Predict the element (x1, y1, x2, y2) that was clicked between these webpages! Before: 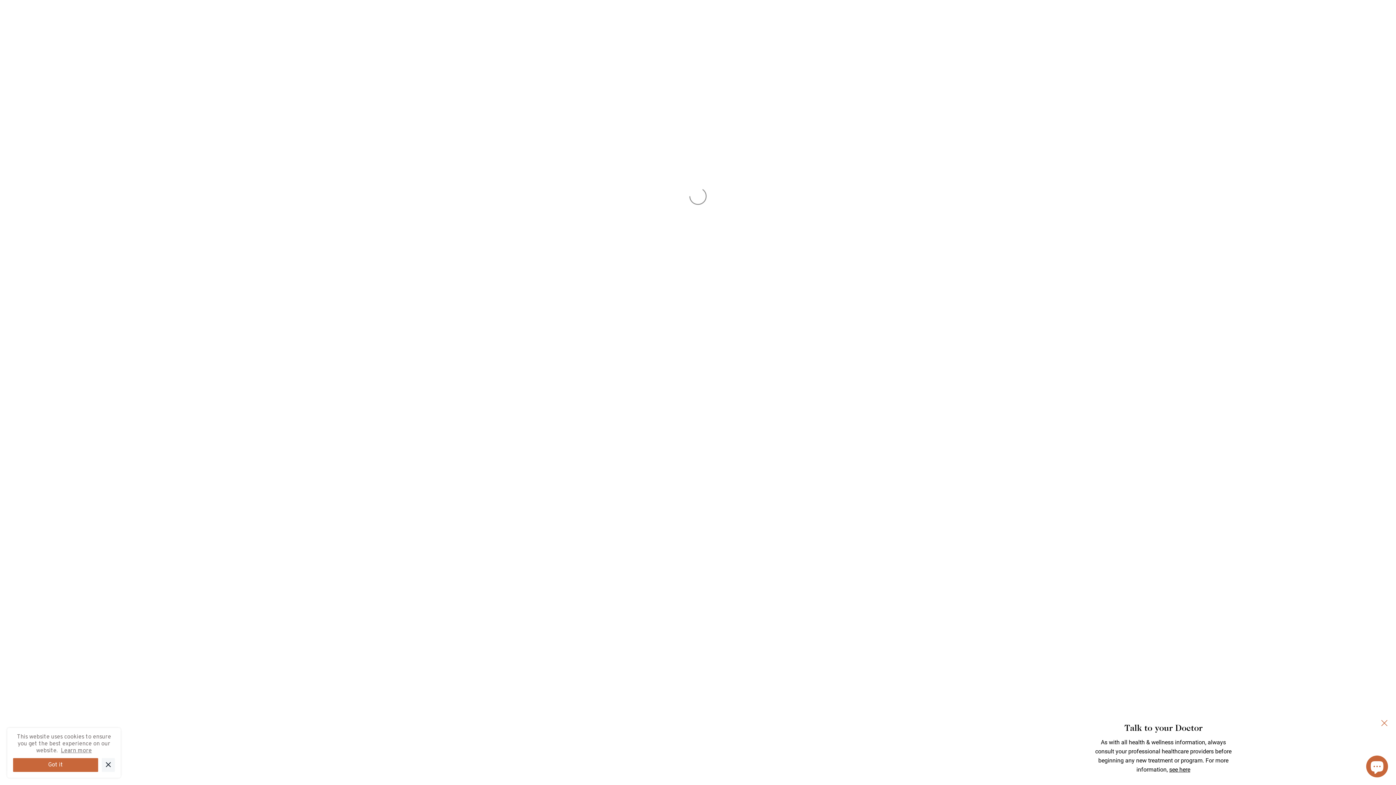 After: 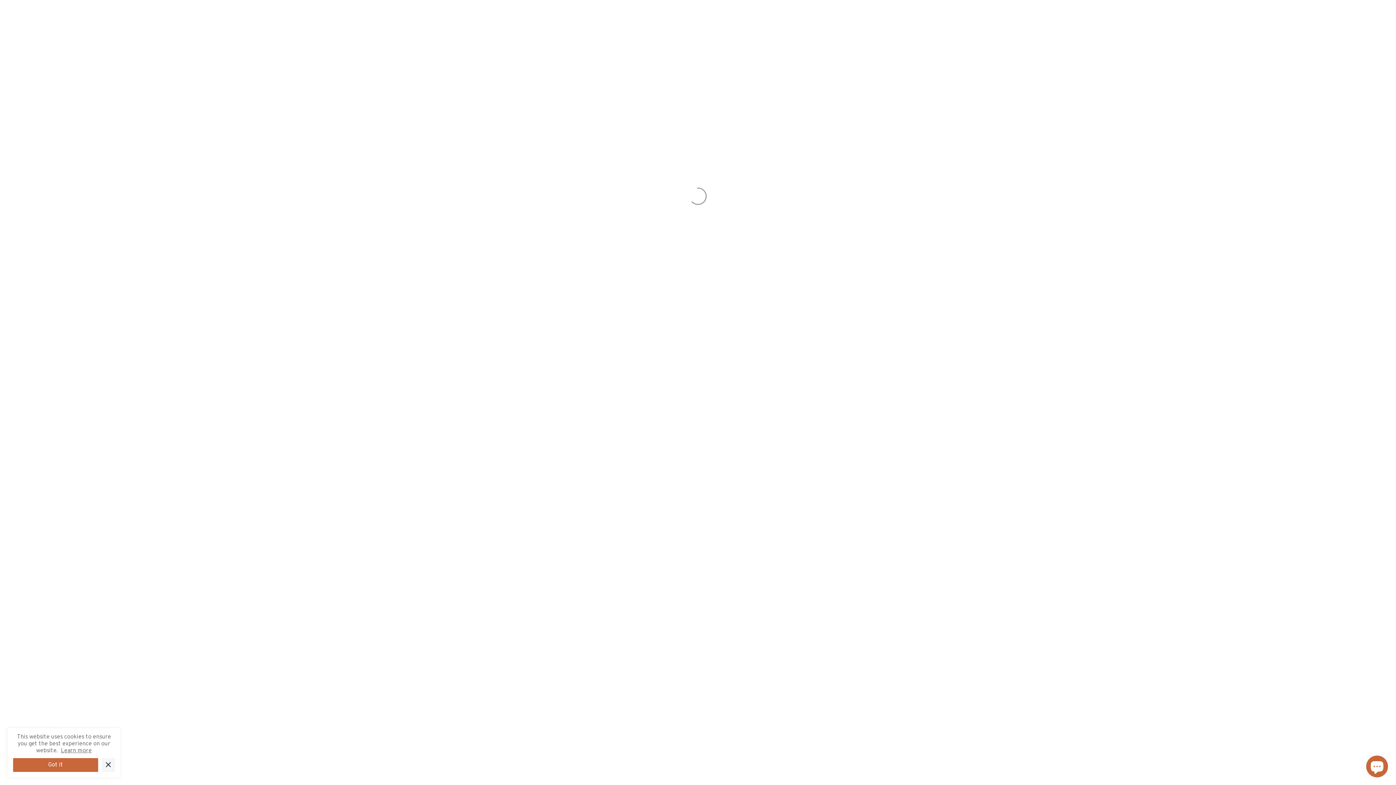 Action: bbox: (1376, 715, 1392, 731)